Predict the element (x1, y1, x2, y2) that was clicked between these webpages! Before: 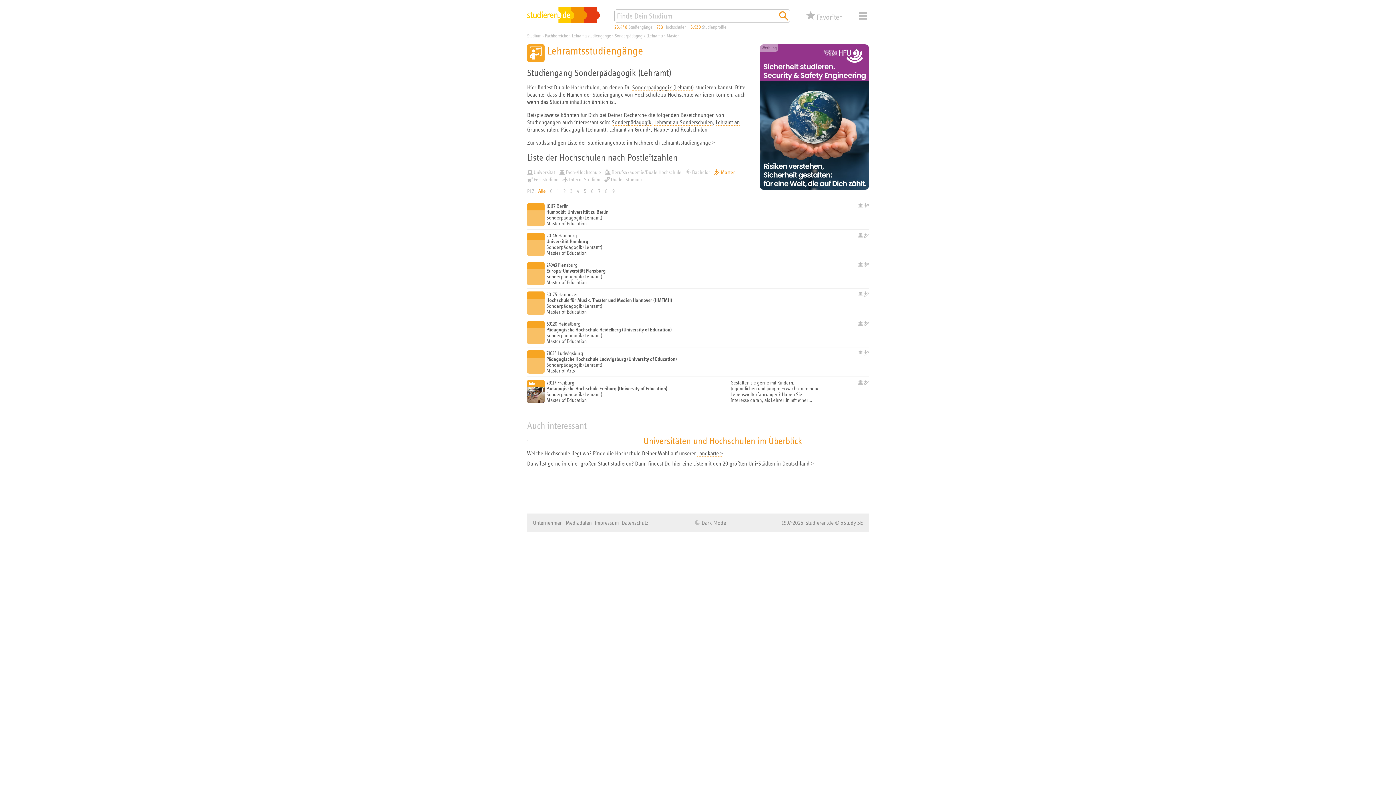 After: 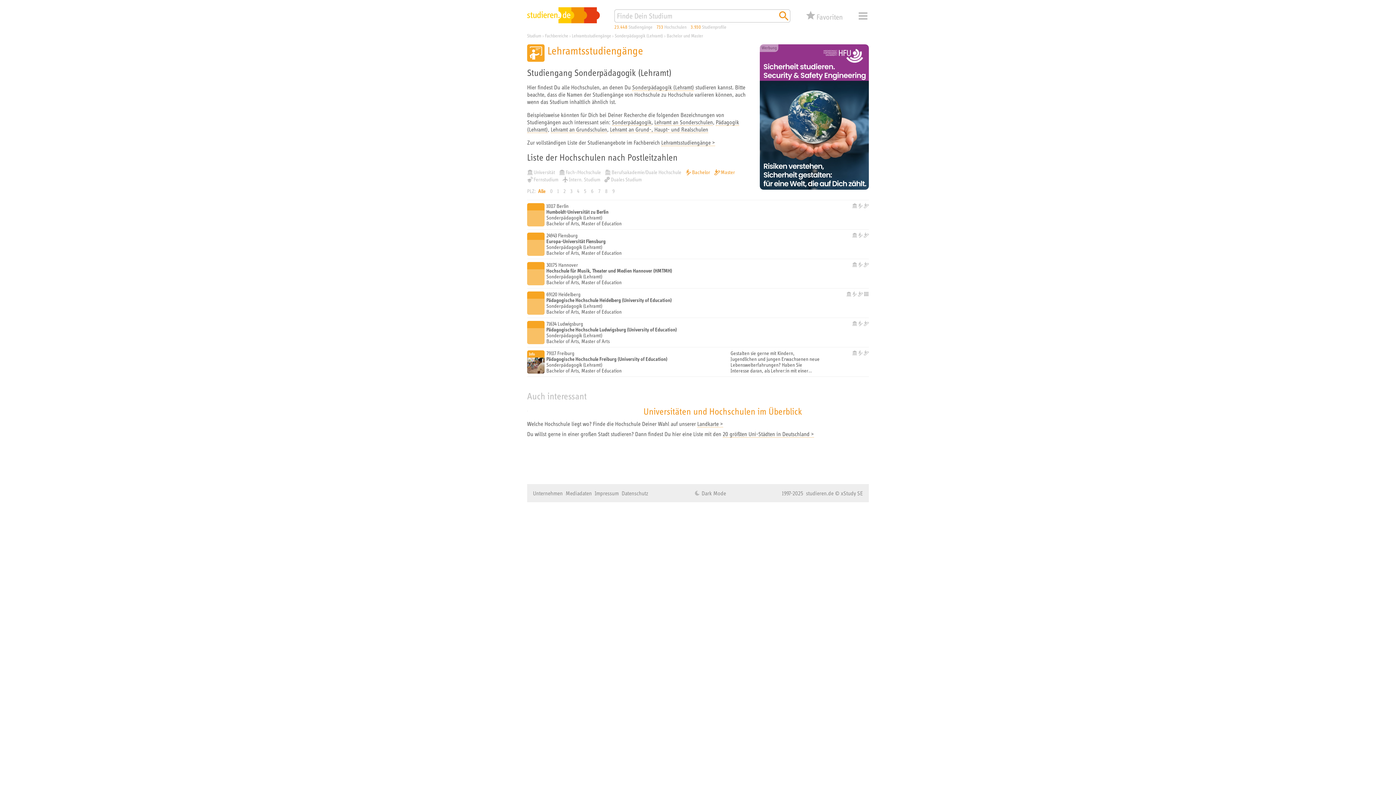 Action: bbox: (685, 169, 710, 175) label: Bachelor